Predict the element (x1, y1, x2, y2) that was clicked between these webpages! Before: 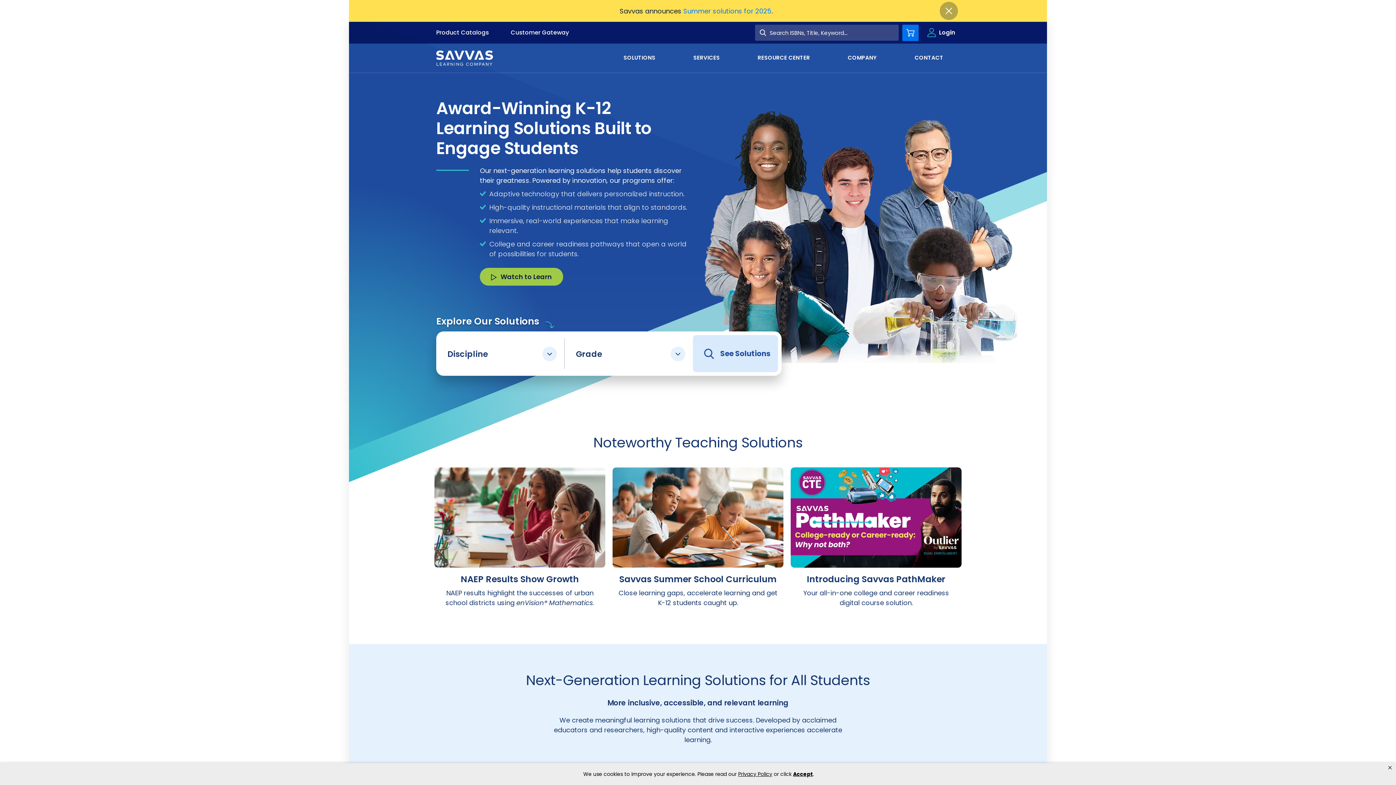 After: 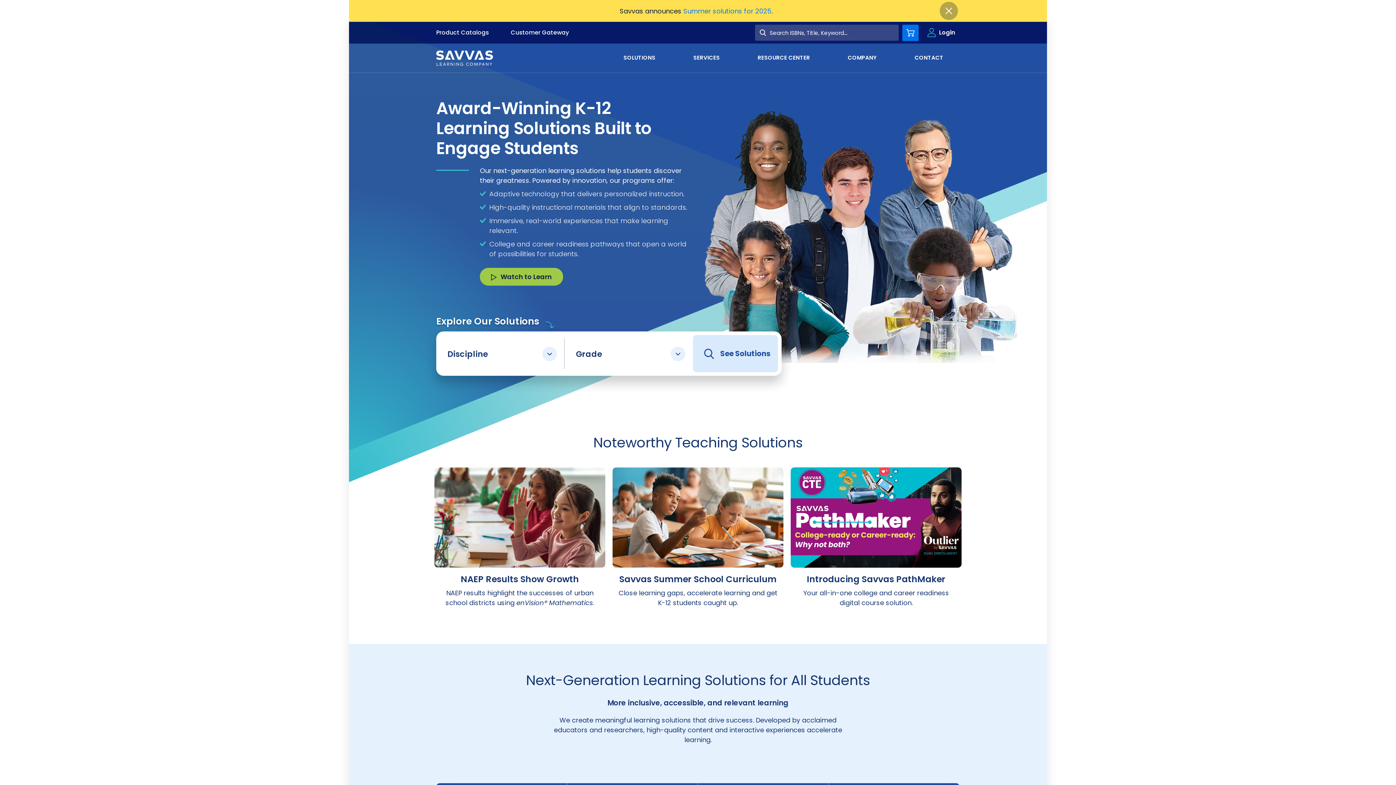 Action: label: Close privacy policy banner bbox: (1388, 763, 1392, 773)